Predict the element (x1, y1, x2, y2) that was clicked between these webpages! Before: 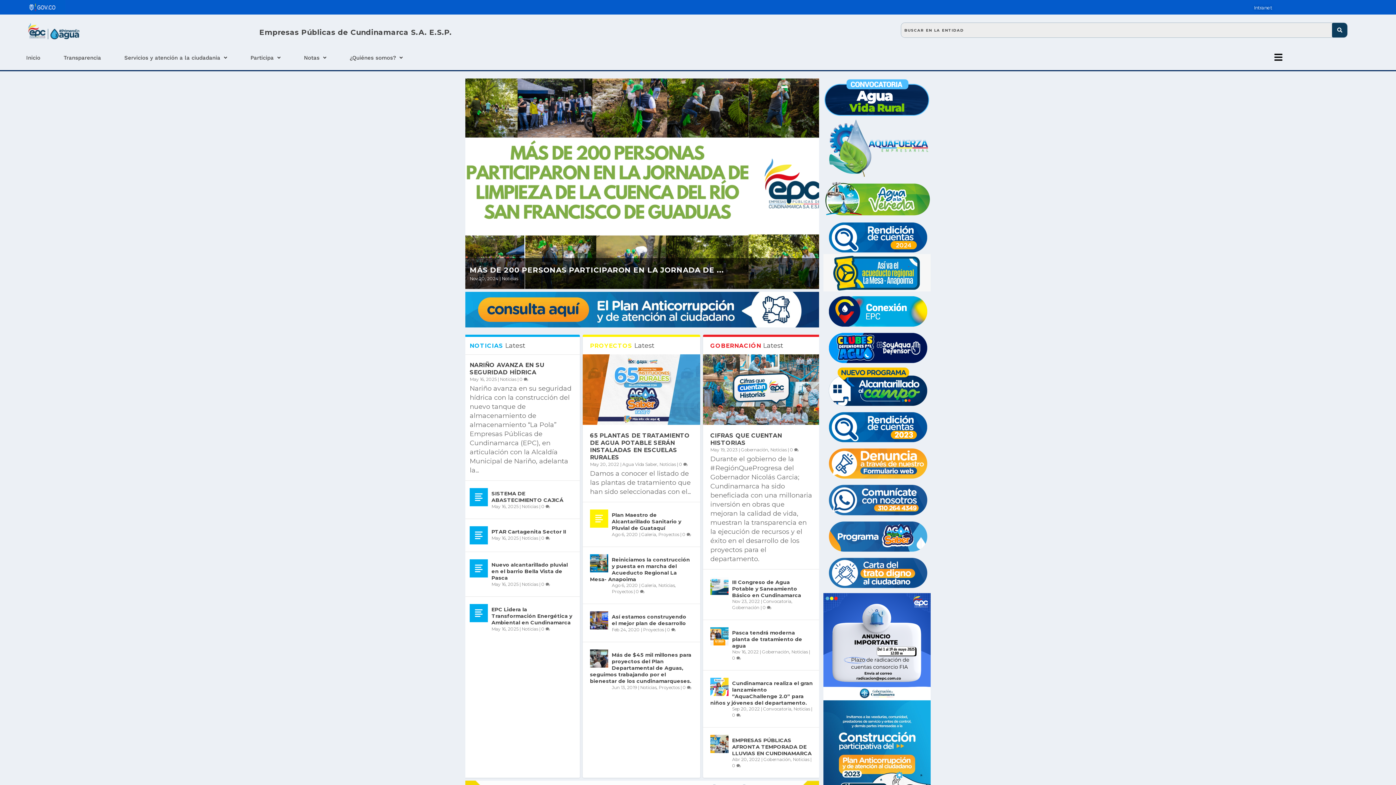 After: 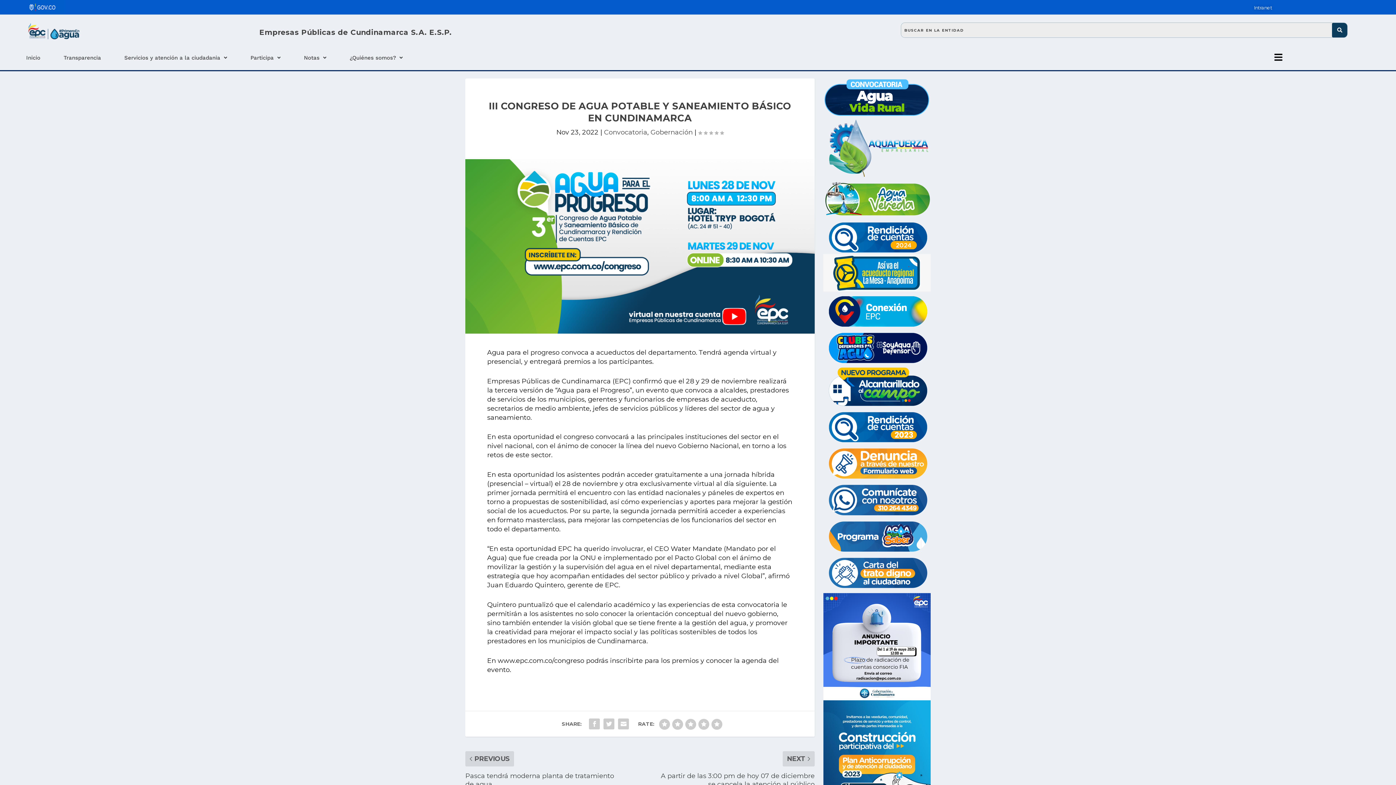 Action: bbox: (710, 577, 728, 595)